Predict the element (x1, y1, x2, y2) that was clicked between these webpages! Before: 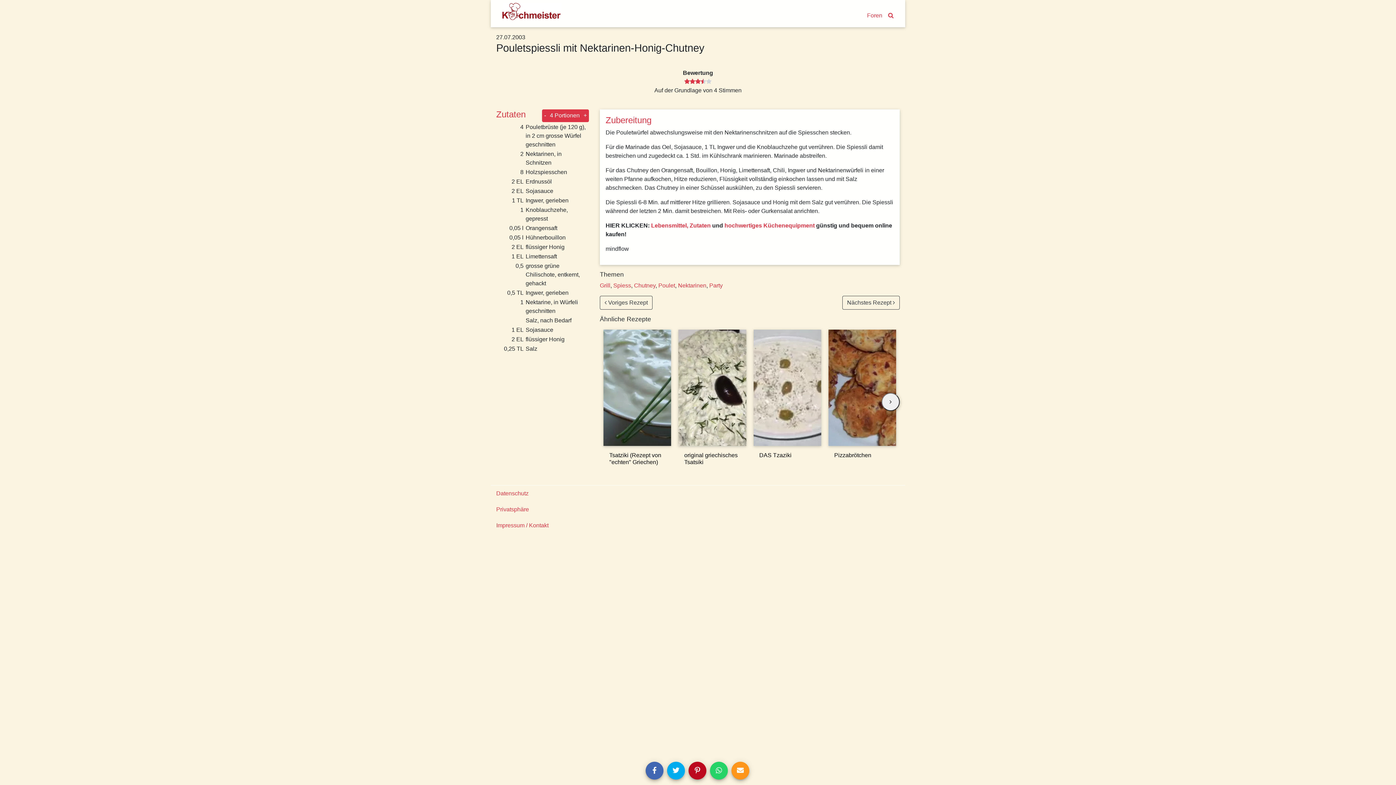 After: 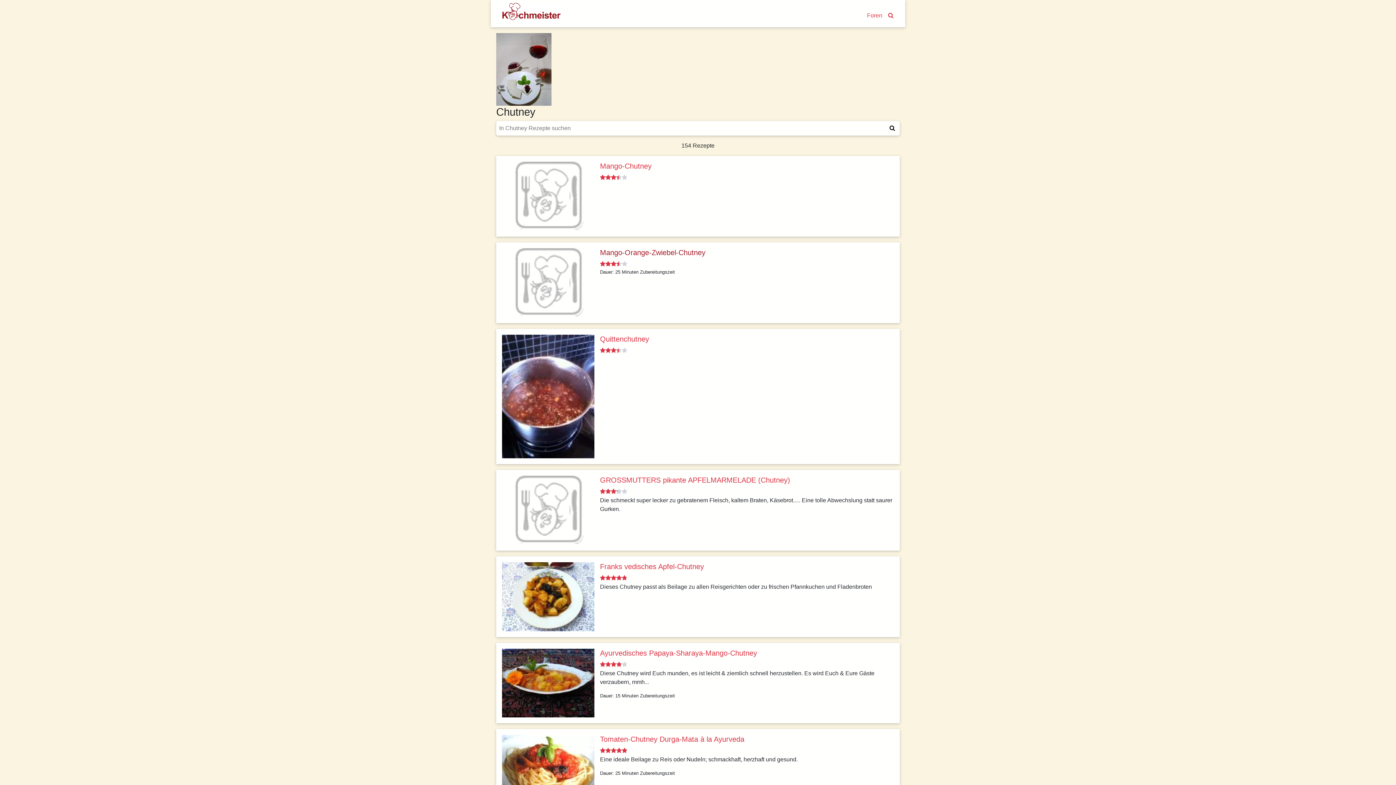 Action: label: Chutney bbox: (634, 282, 655, 288)